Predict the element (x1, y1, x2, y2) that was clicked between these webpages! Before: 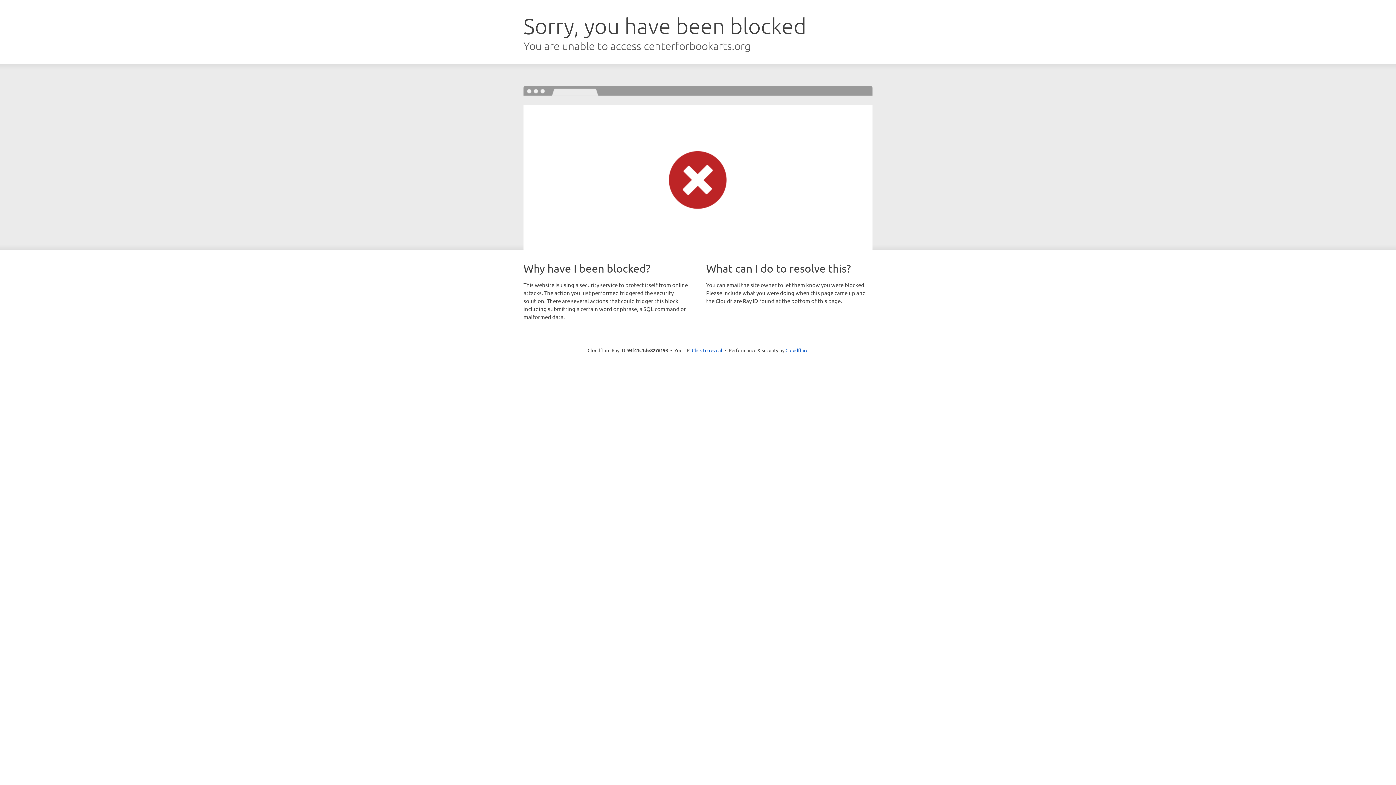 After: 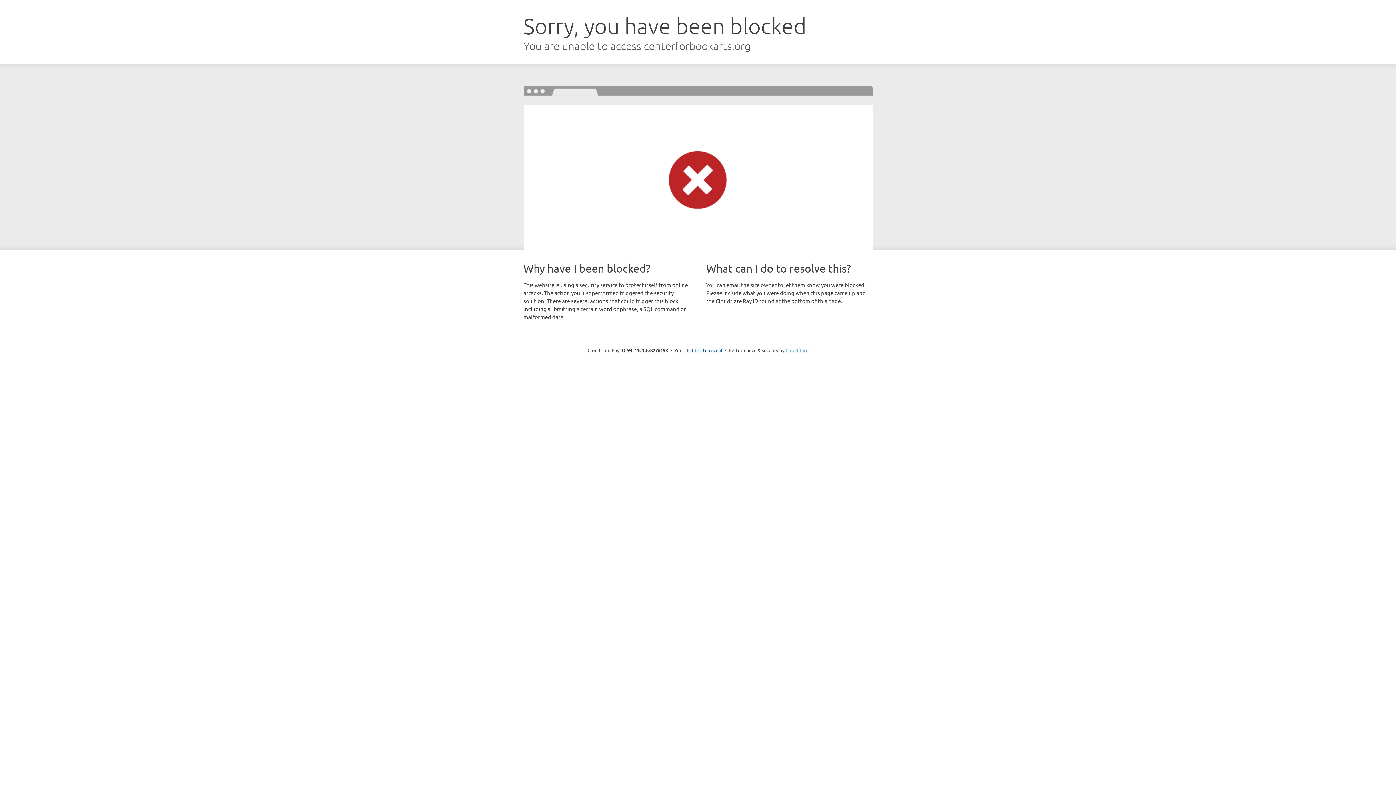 Action: bbox: (785, 347, 808, 353) label: Cloudflare